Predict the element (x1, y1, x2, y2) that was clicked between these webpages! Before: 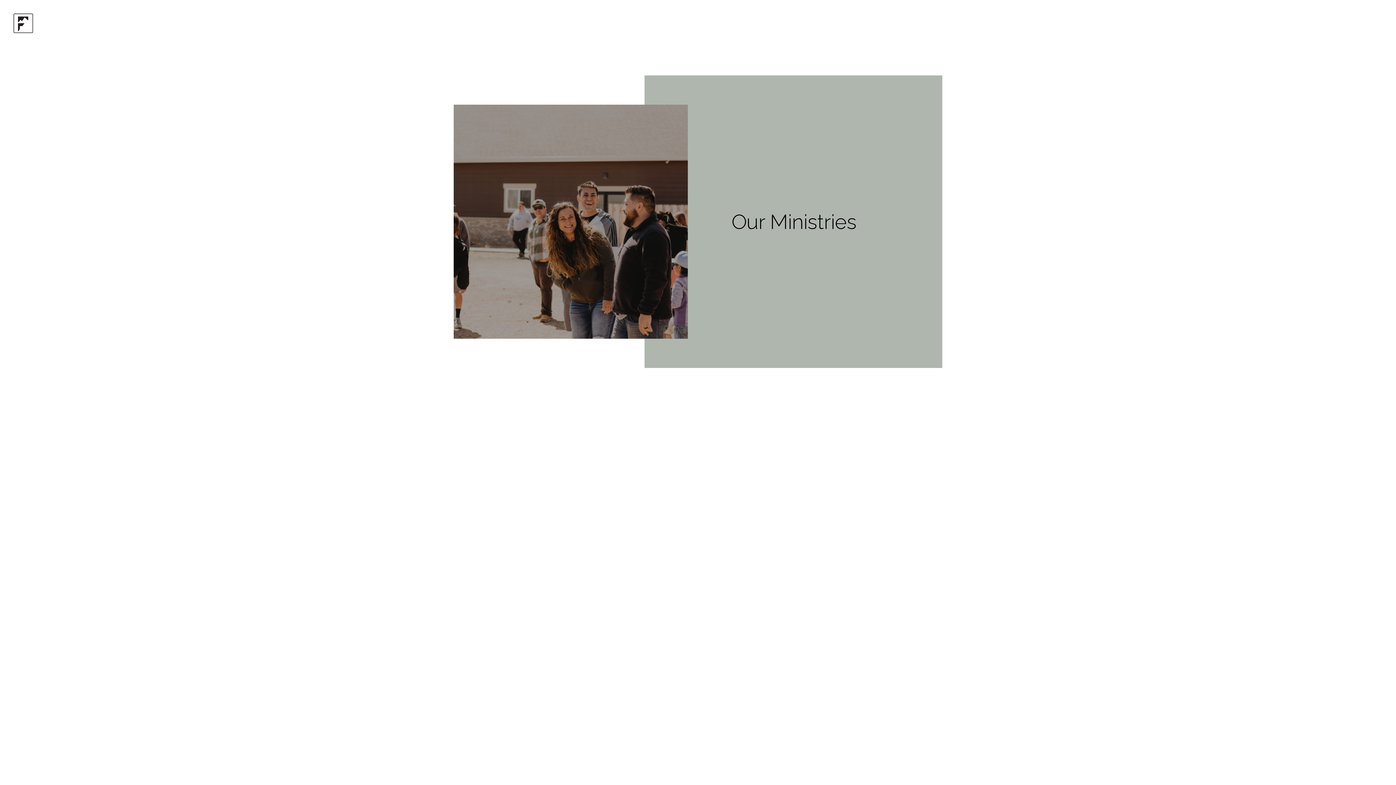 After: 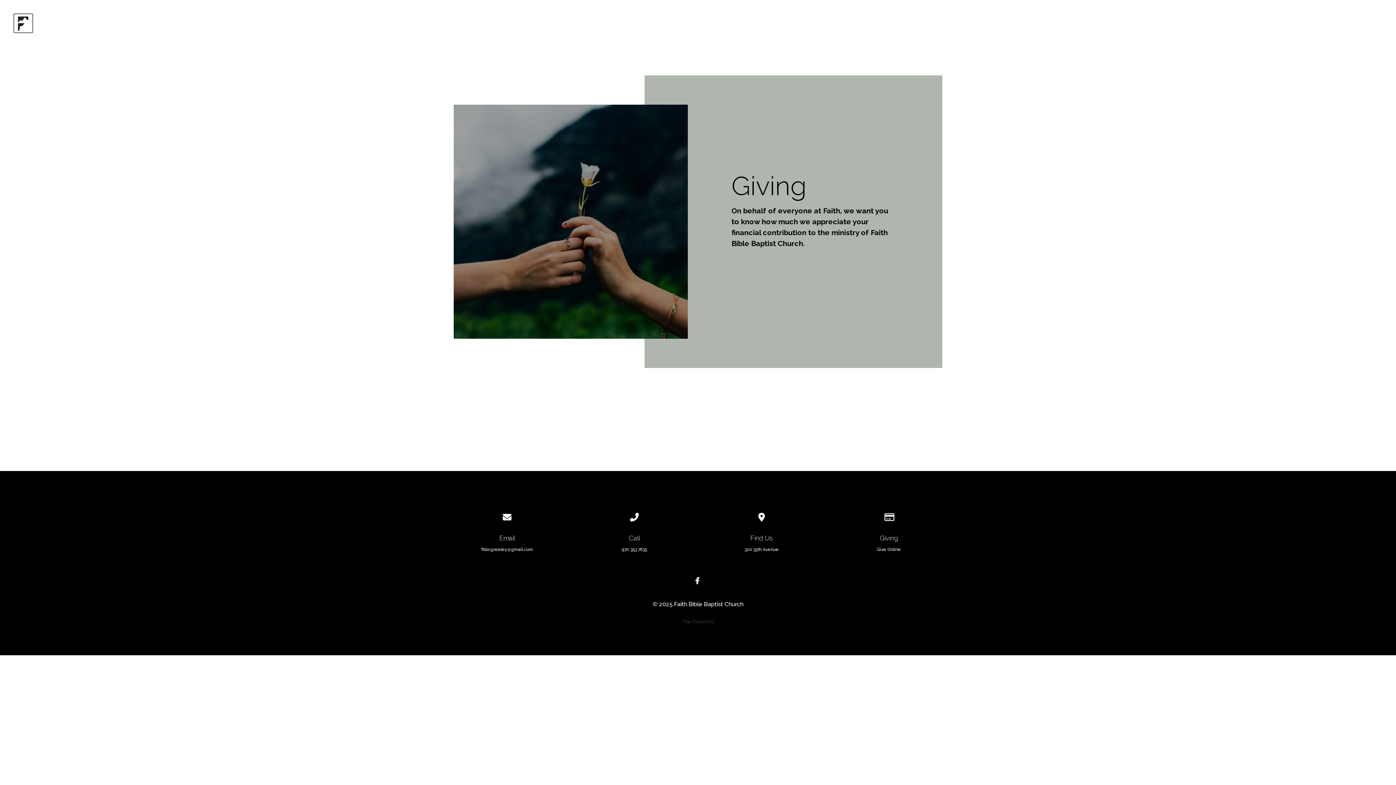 Action: bbox: (1061, 11, 1083, 17) label: GIVING